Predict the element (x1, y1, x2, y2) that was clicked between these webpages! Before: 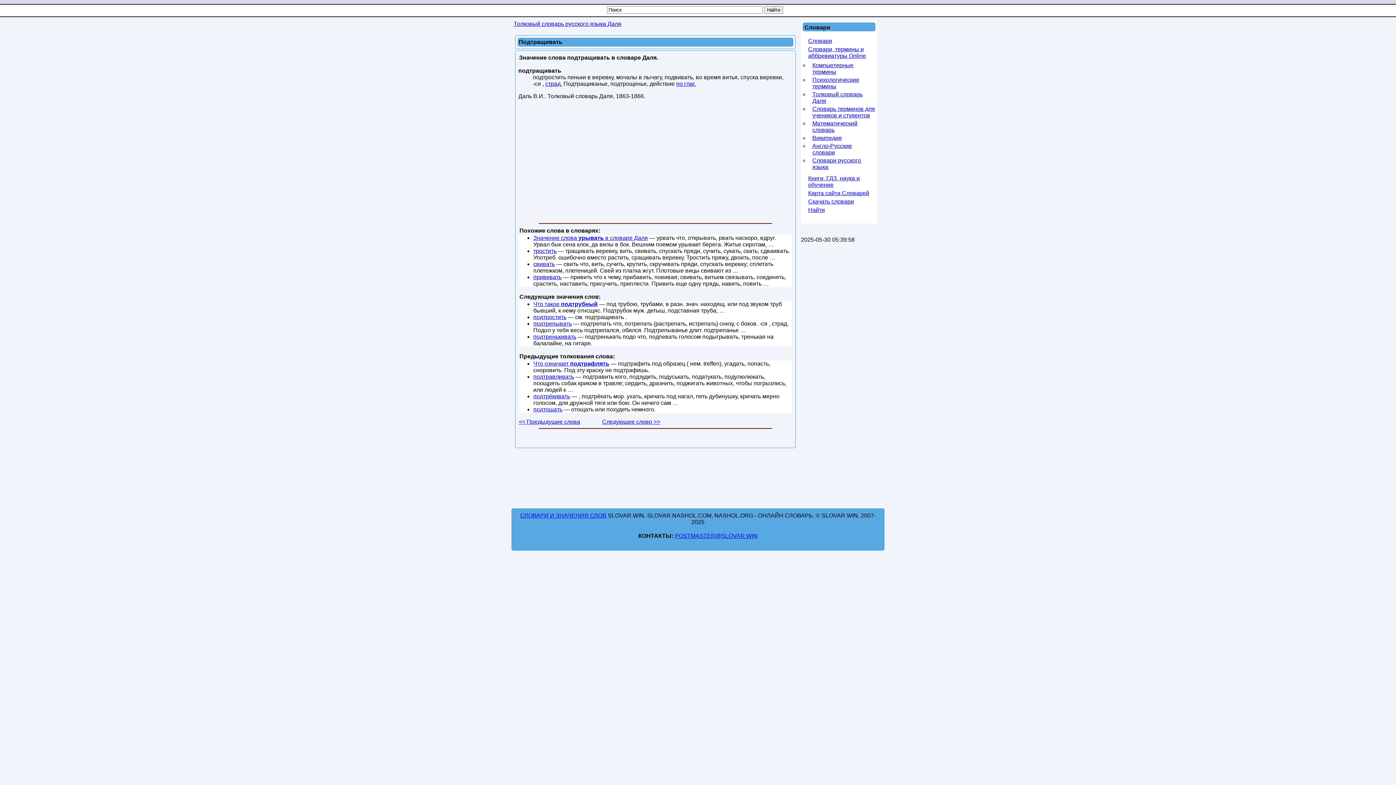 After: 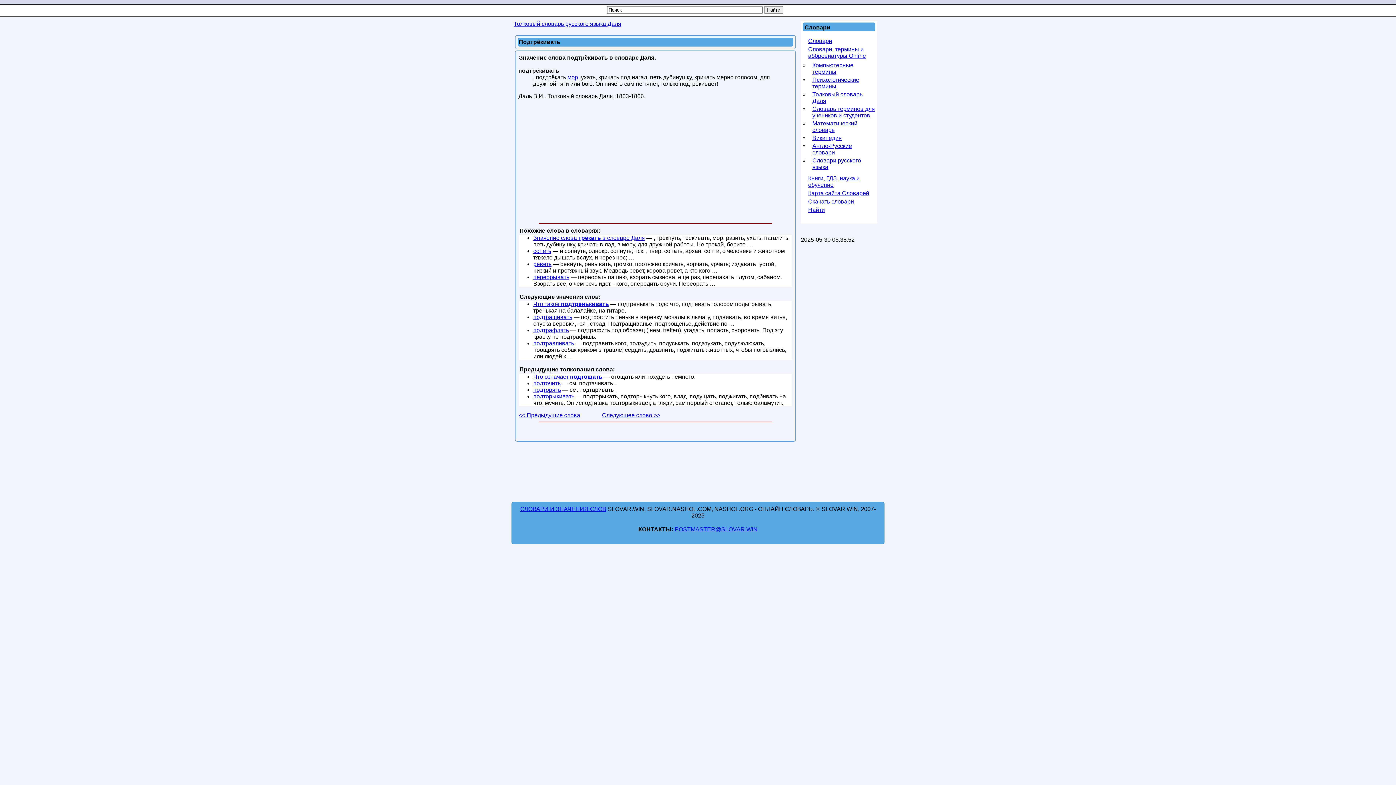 Action: label: подтрёкивать bbox: (533, 393, 570, 399)